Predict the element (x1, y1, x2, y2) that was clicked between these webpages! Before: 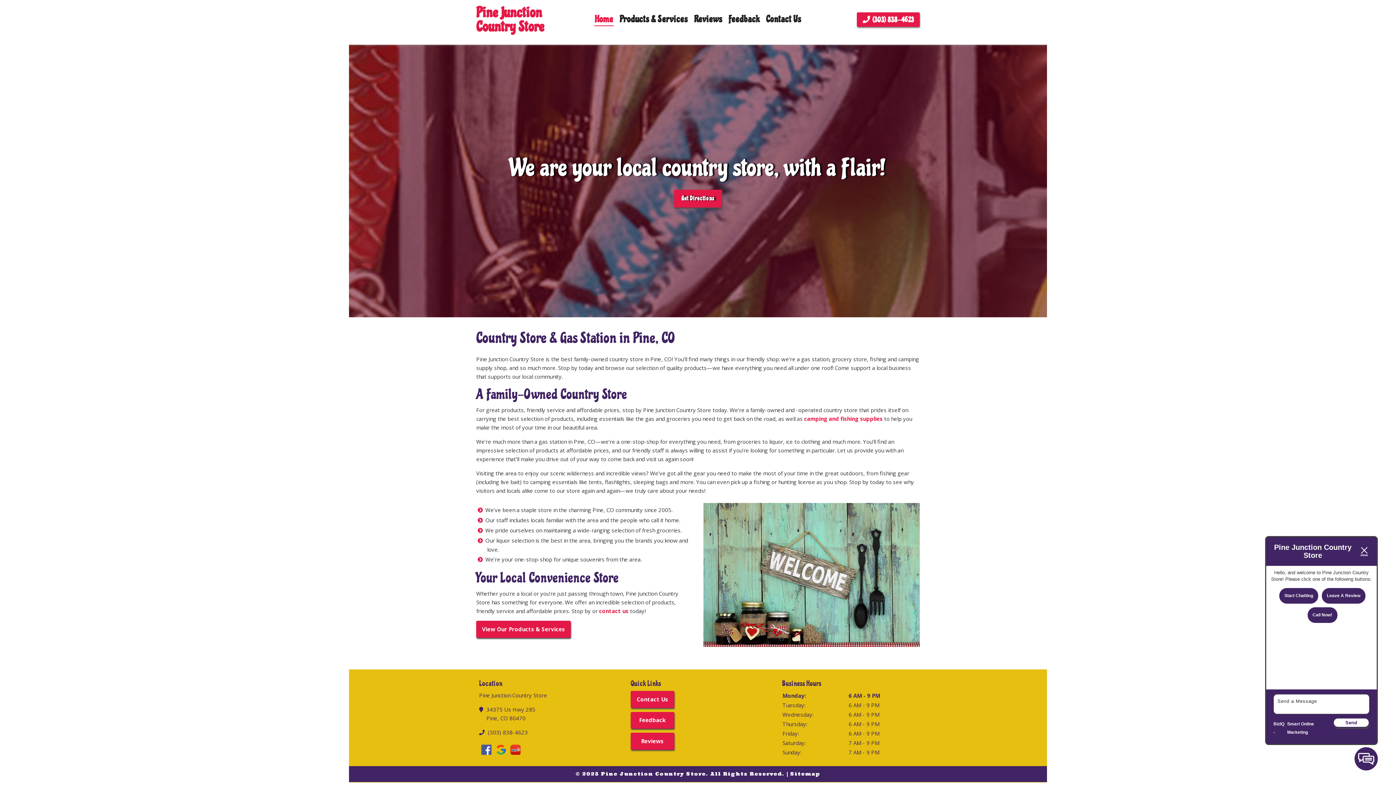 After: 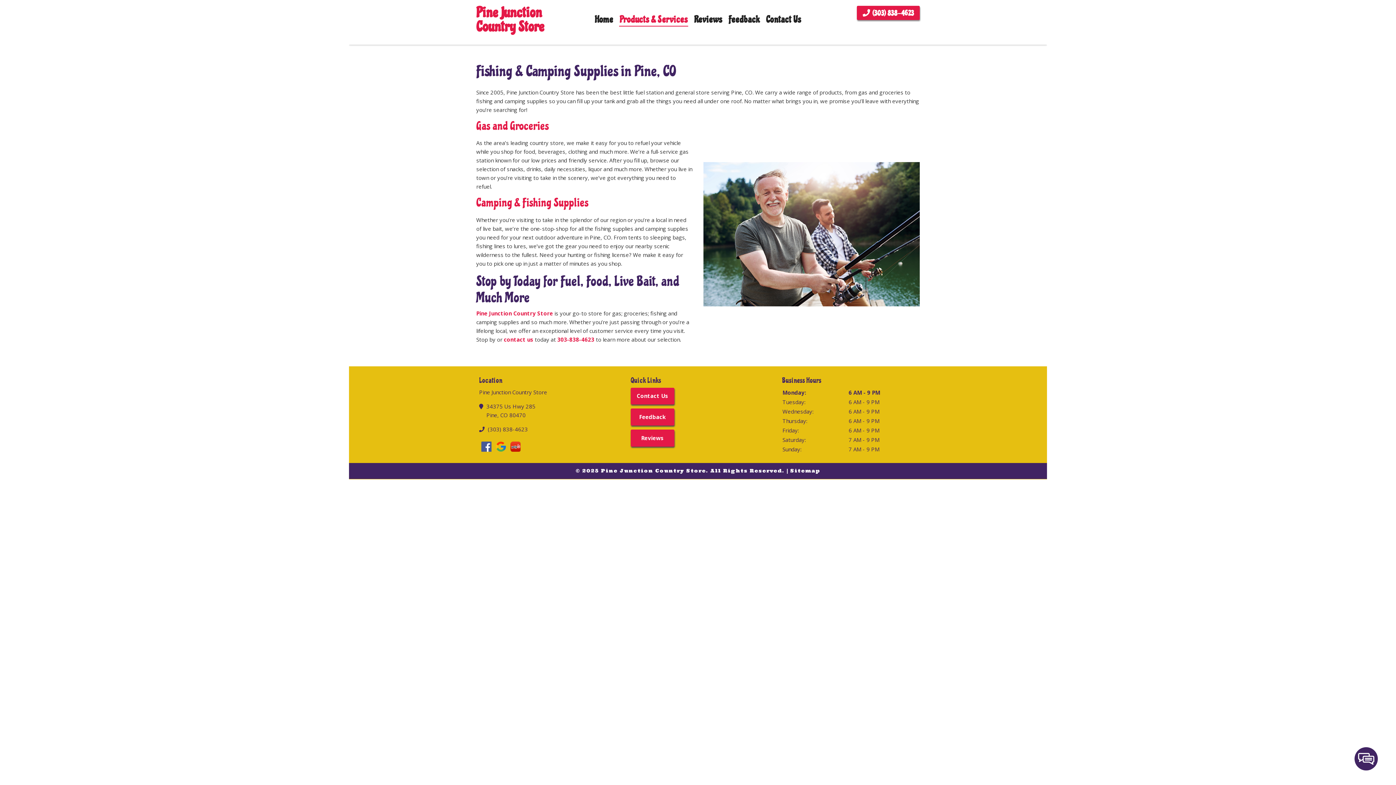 Action: label: Products & Services bbox: (619, 12, 688, 26)